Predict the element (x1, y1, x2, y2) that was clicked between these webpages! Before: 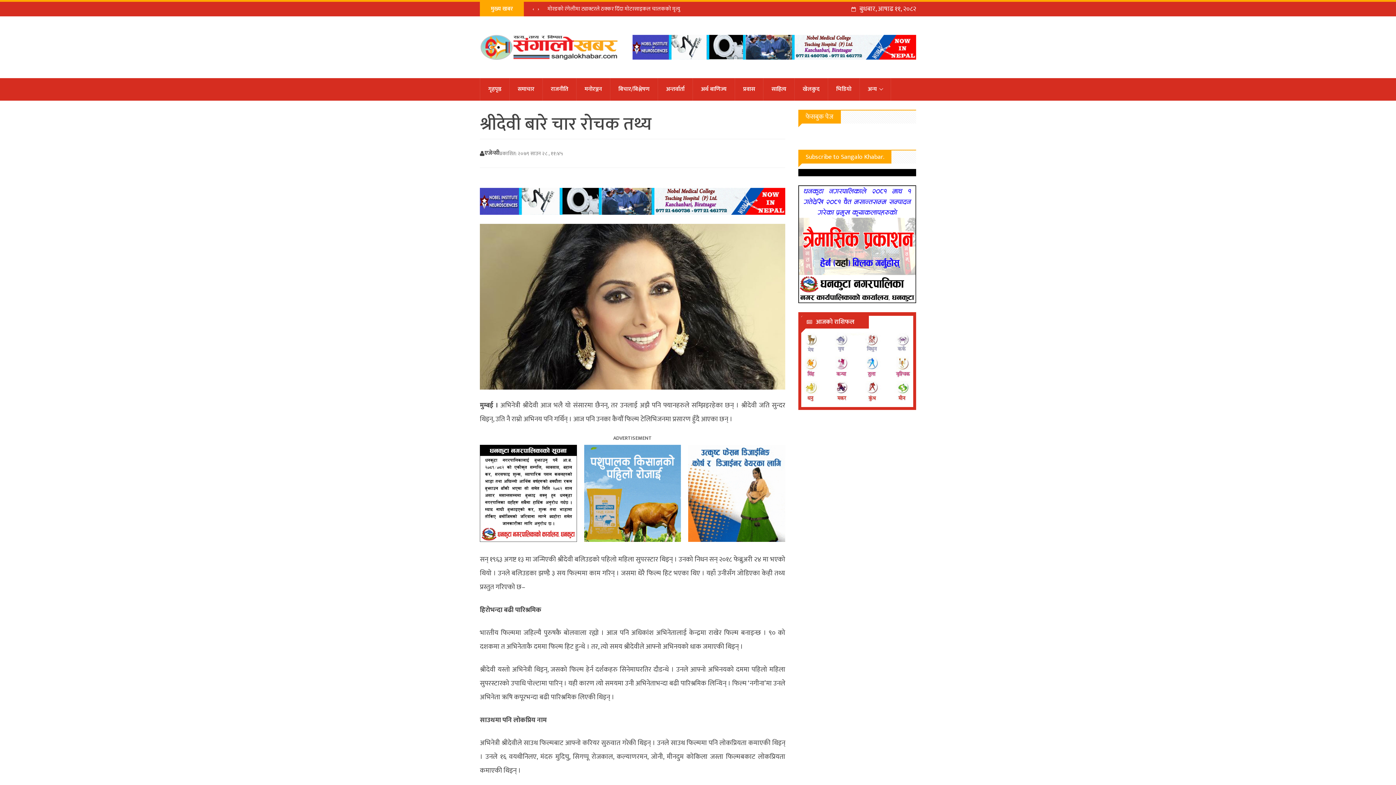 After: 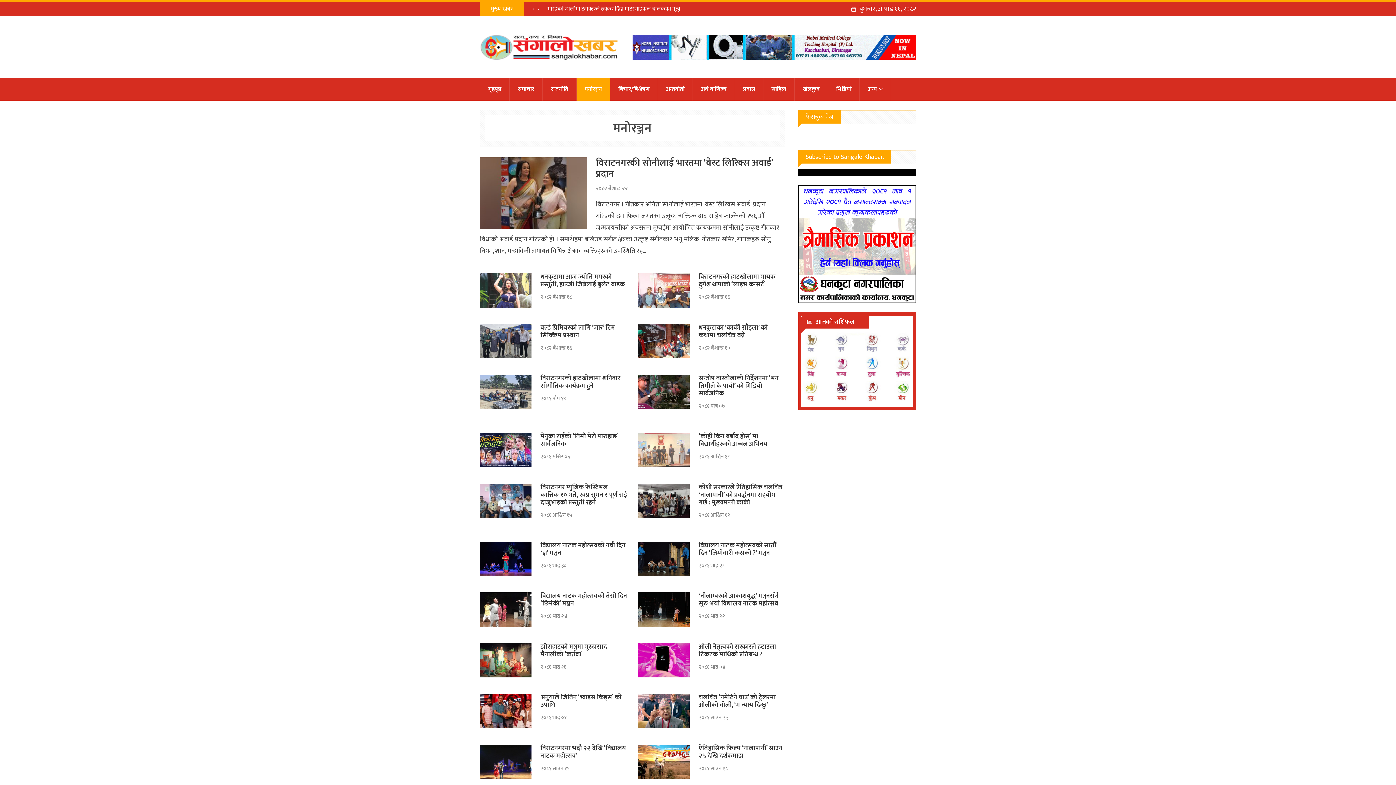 Action: label: मनोरञ्जन bbox: (576, 78, 610, 100)